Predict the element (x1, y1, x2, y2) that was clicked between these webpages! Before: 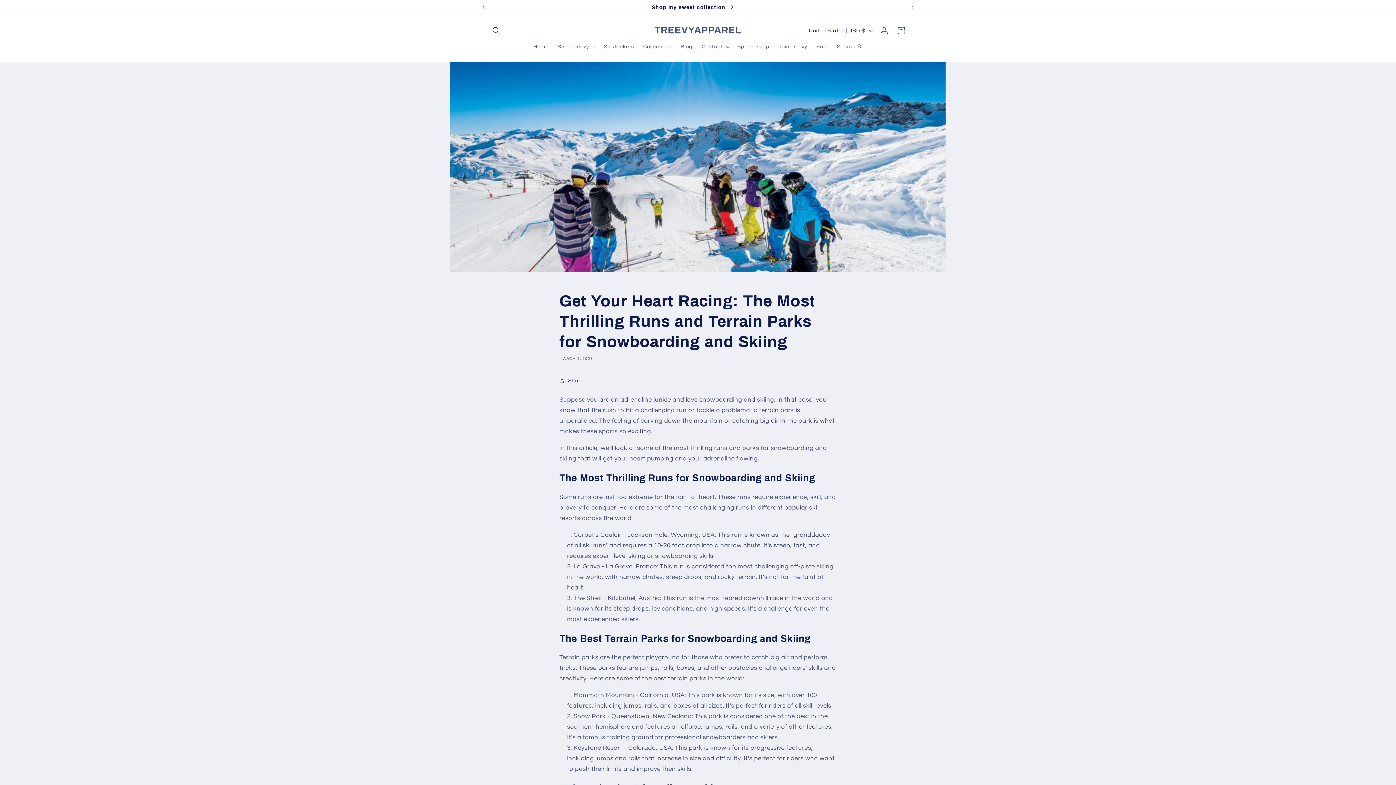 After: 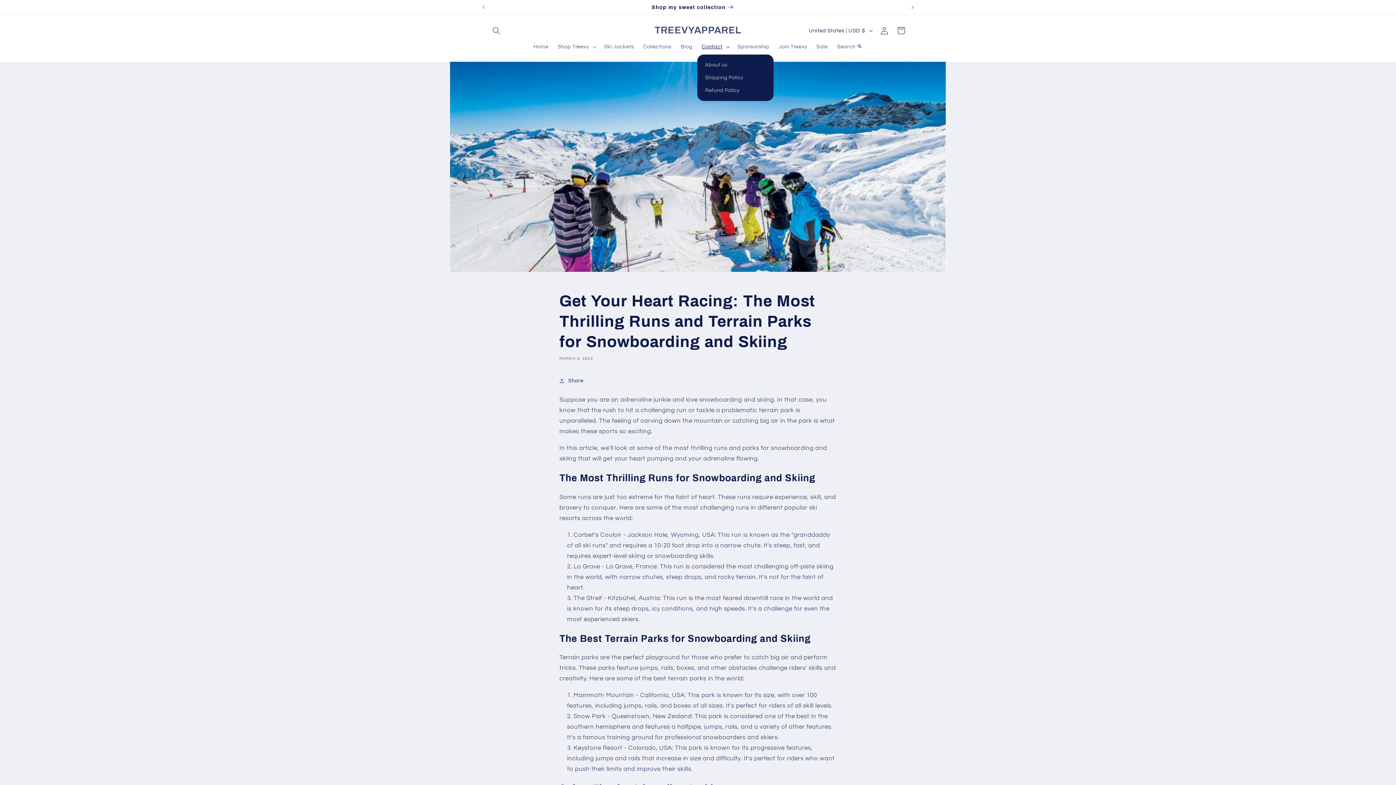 Action: label: Contact bbox: (697, 38, 733, 54)